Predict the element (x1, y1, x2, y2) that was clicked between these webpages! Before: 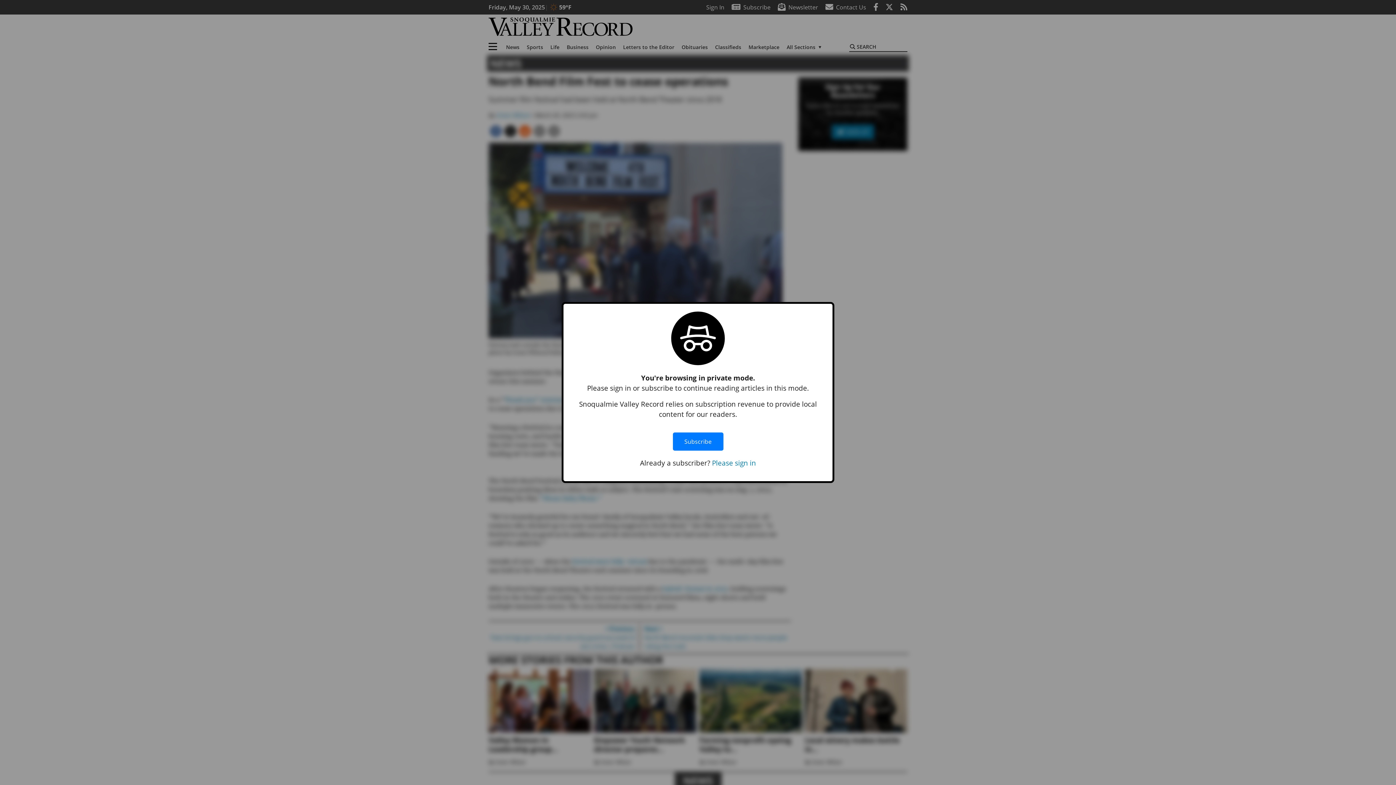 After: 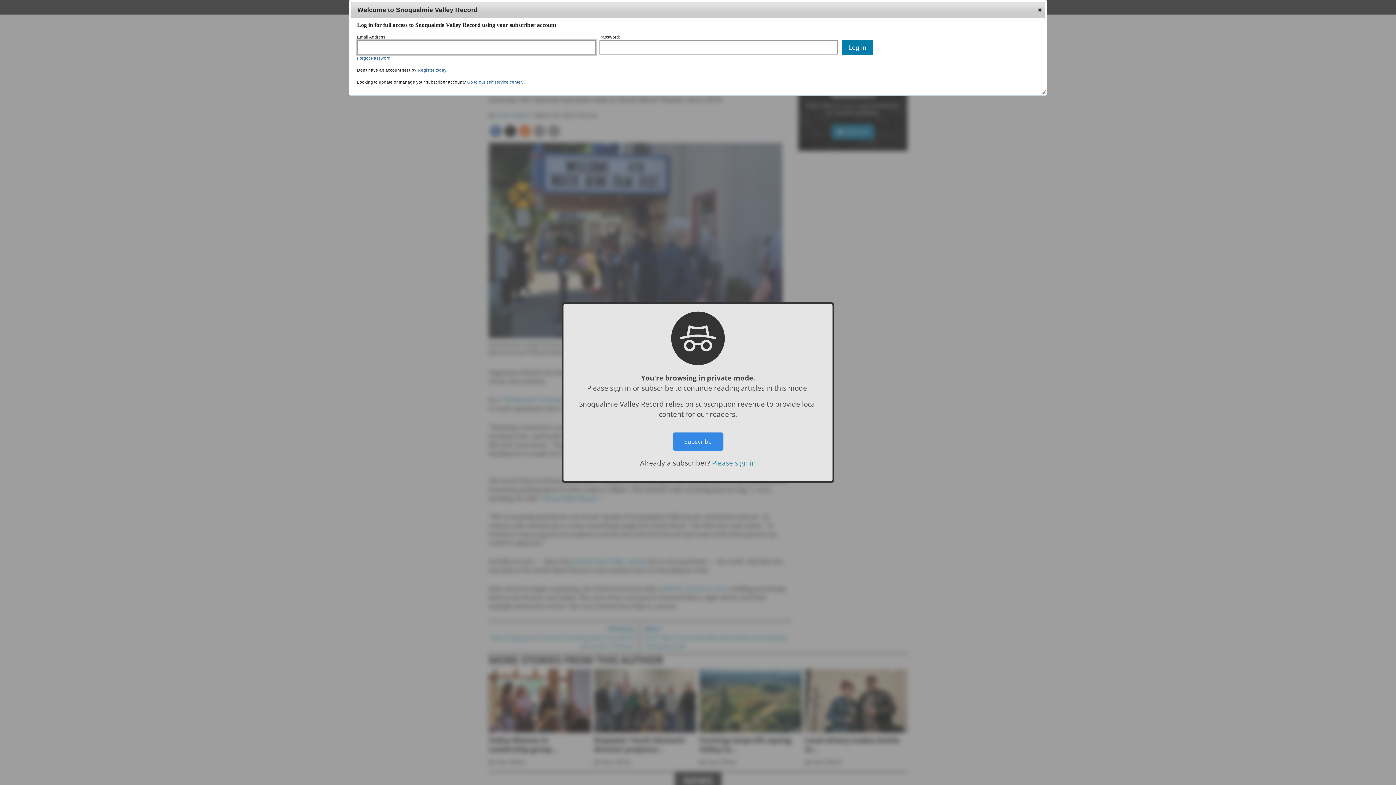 Action: bbox: (712, 458, 756, 467) label: Please sign in